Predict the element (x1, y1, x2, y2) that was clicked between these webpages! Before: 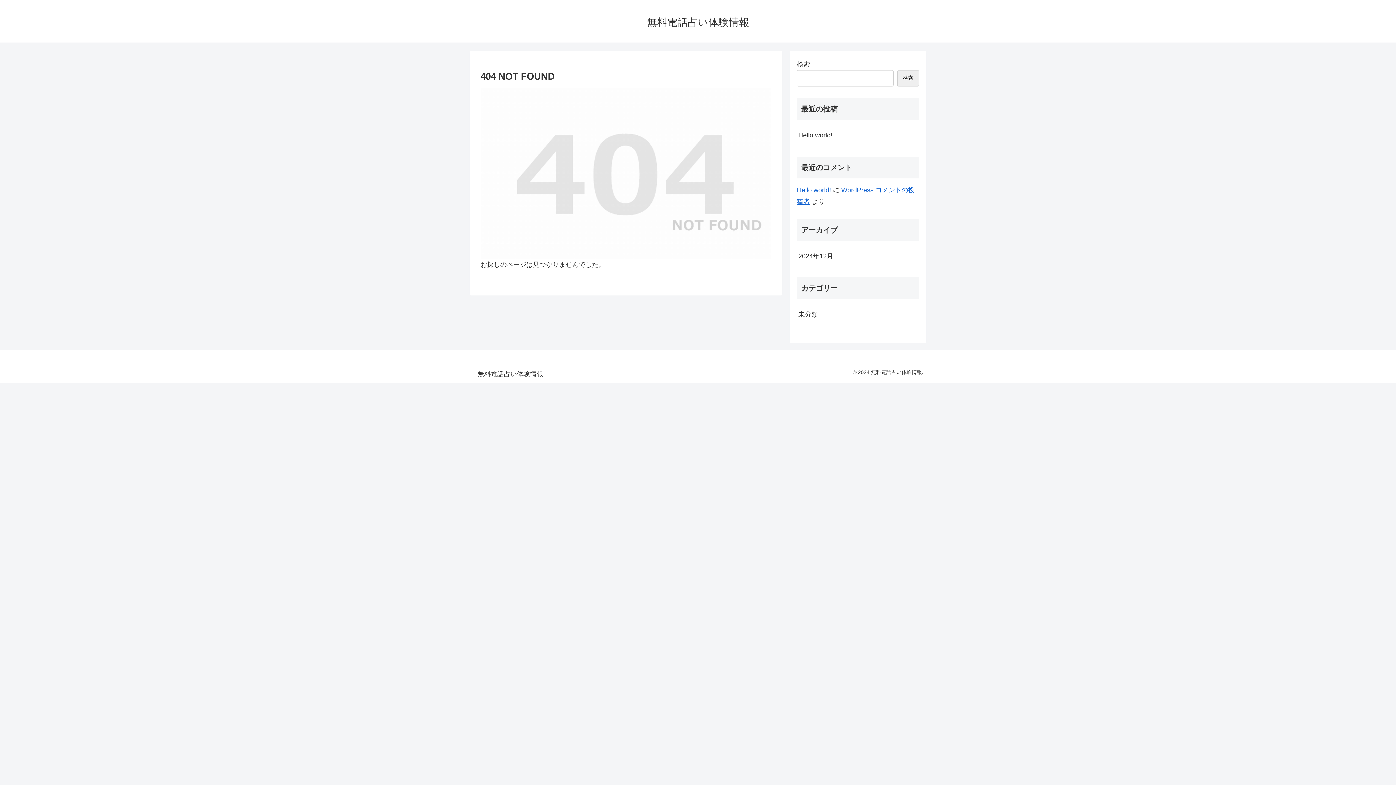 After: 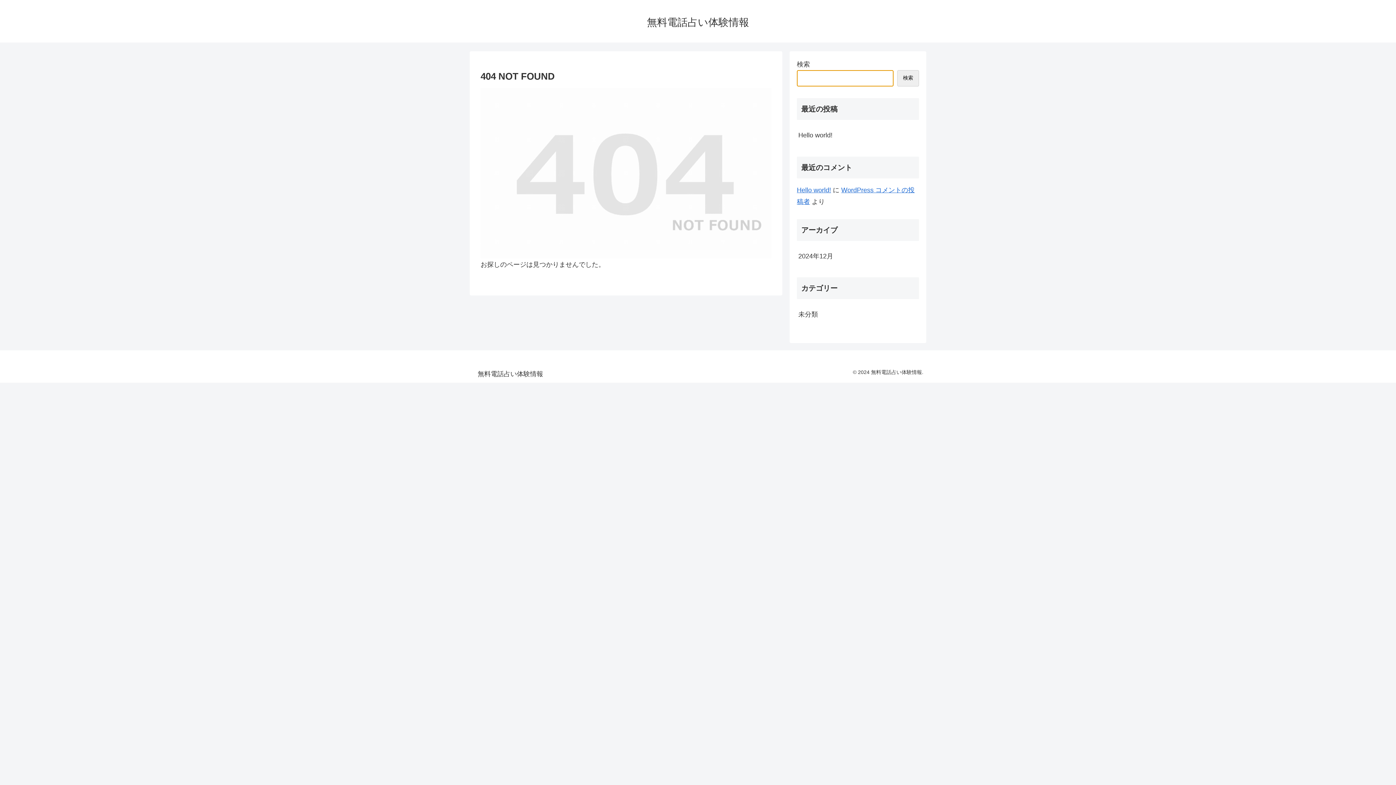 Action: bbox: (897, 70, 919, 86) label: 検索